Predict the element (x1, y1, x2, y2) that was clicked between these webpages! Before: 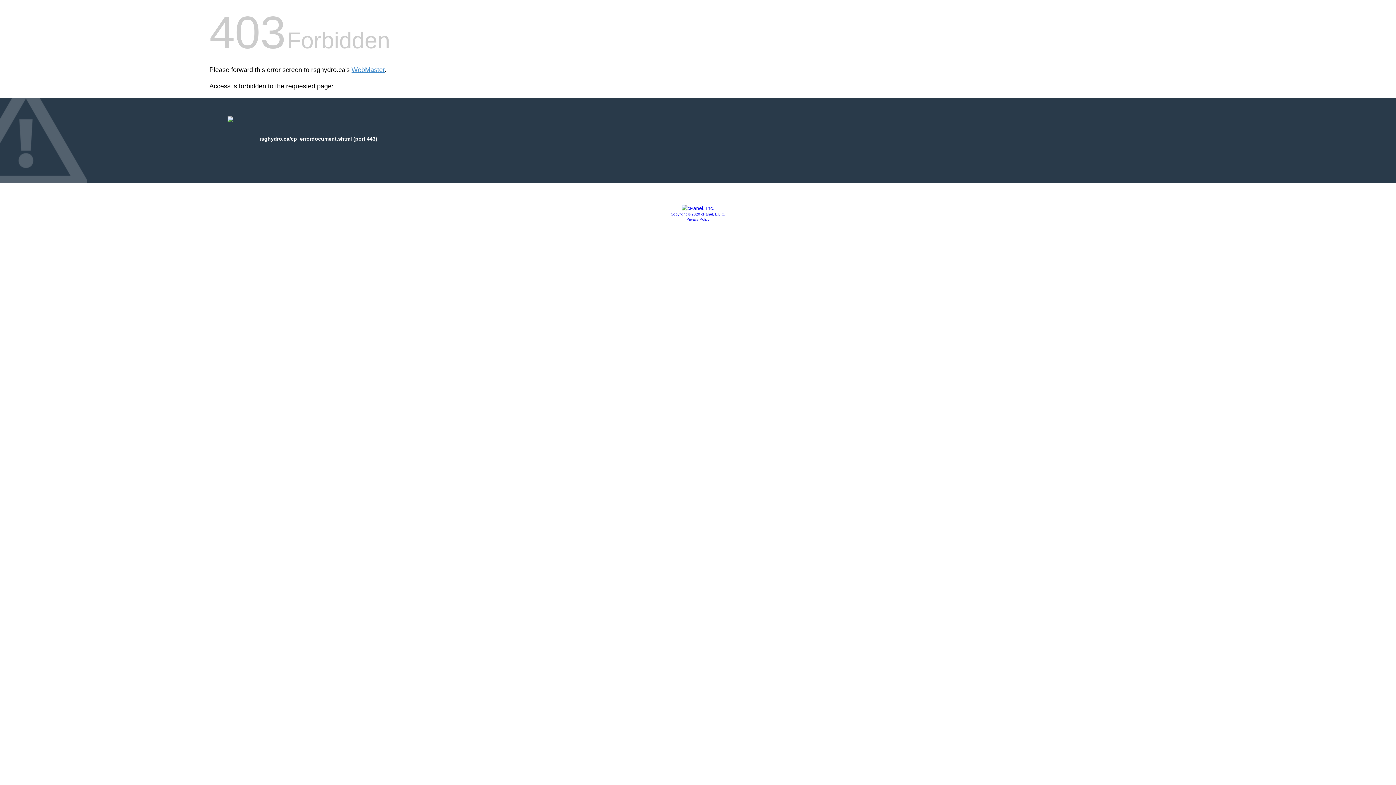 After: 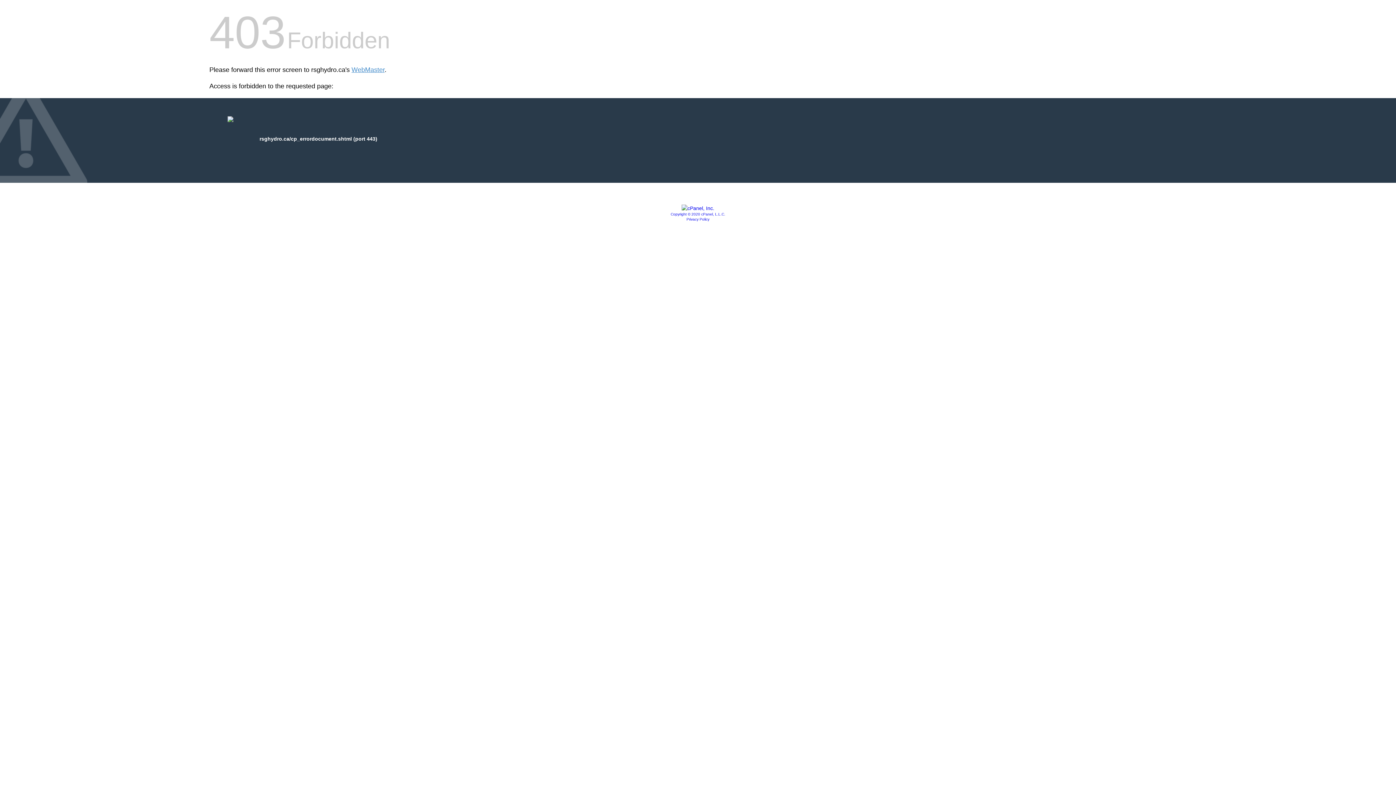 Action: bbox: (670, 212, 725, 216) label: Copyright © 2020 cPanel, L.L.C.